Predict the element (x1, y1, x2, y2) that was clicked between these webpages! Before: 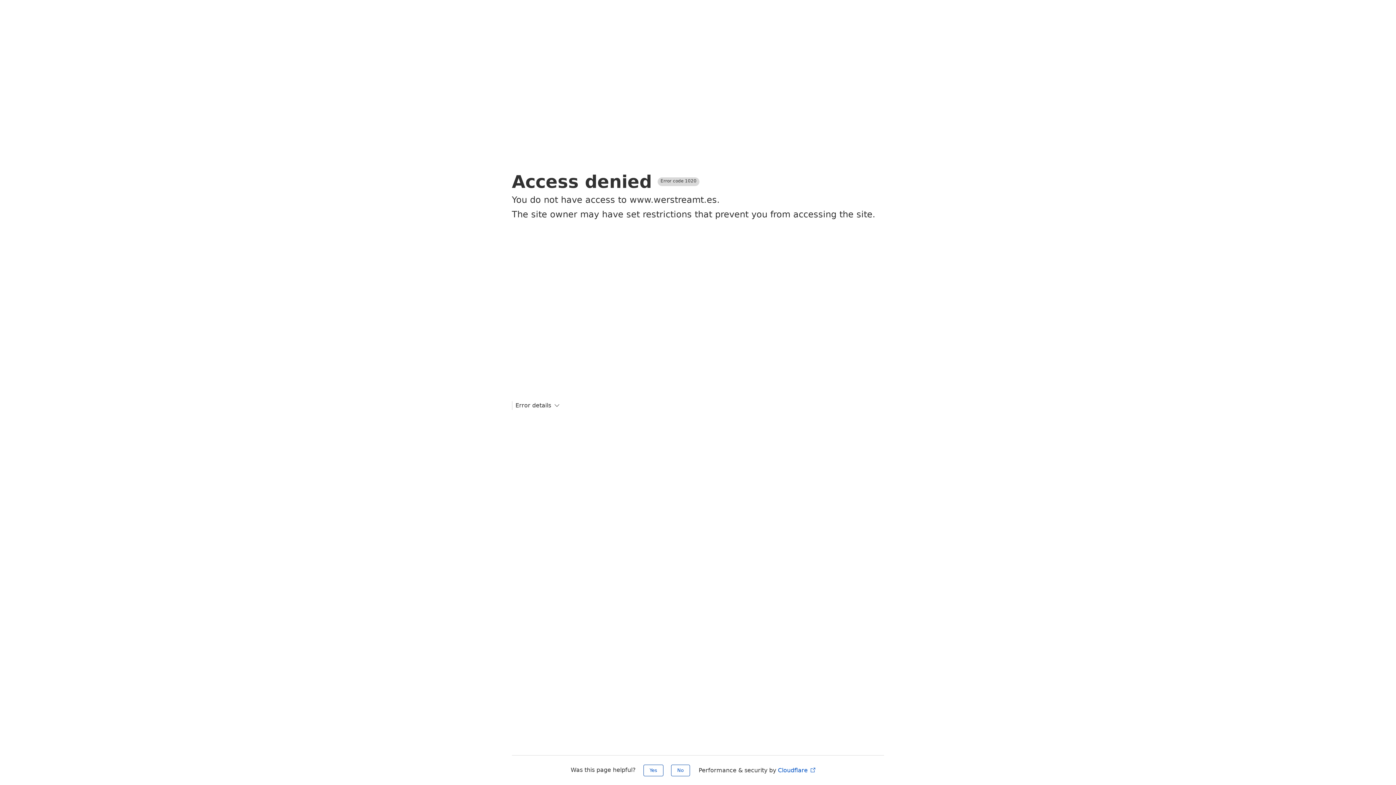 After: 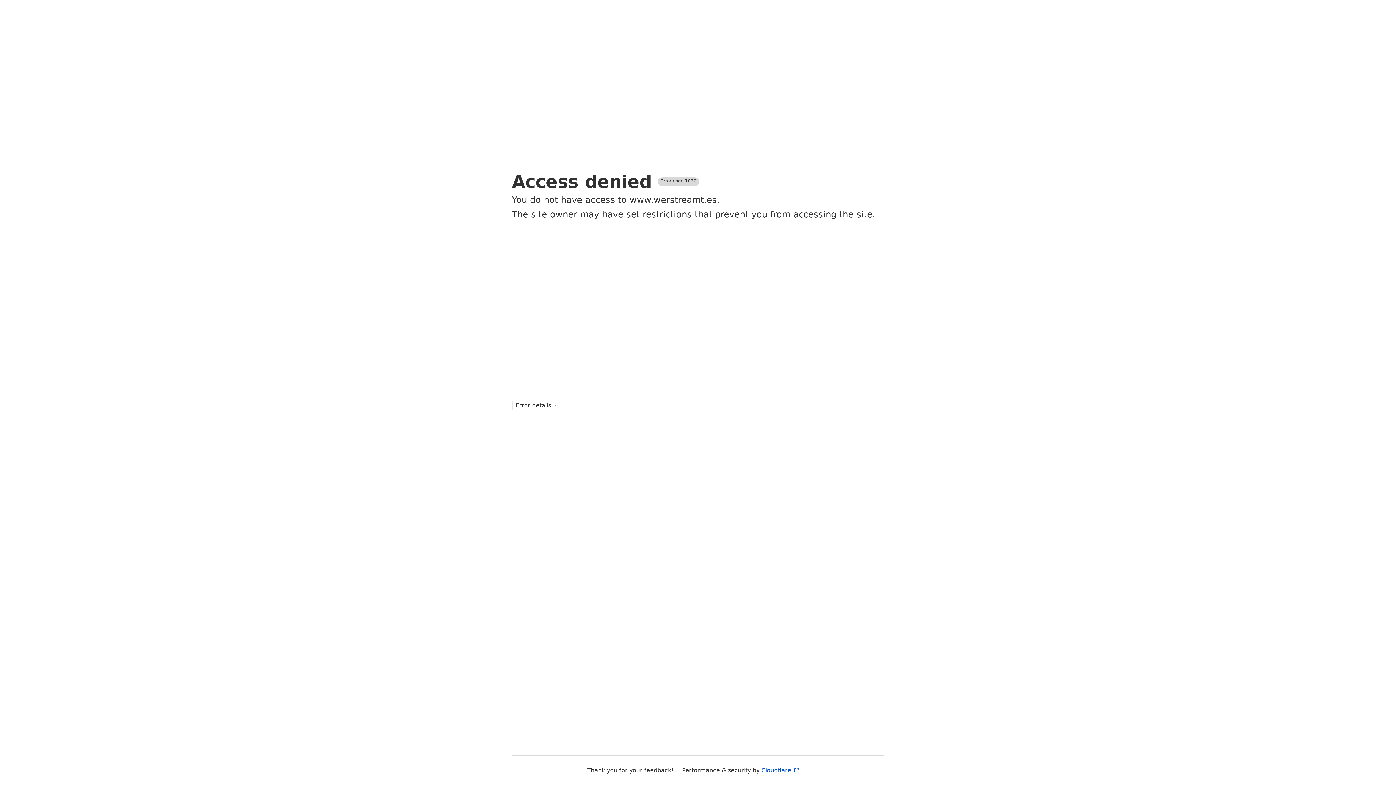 Action: bbox: (671, 765, 690, 776) label: No